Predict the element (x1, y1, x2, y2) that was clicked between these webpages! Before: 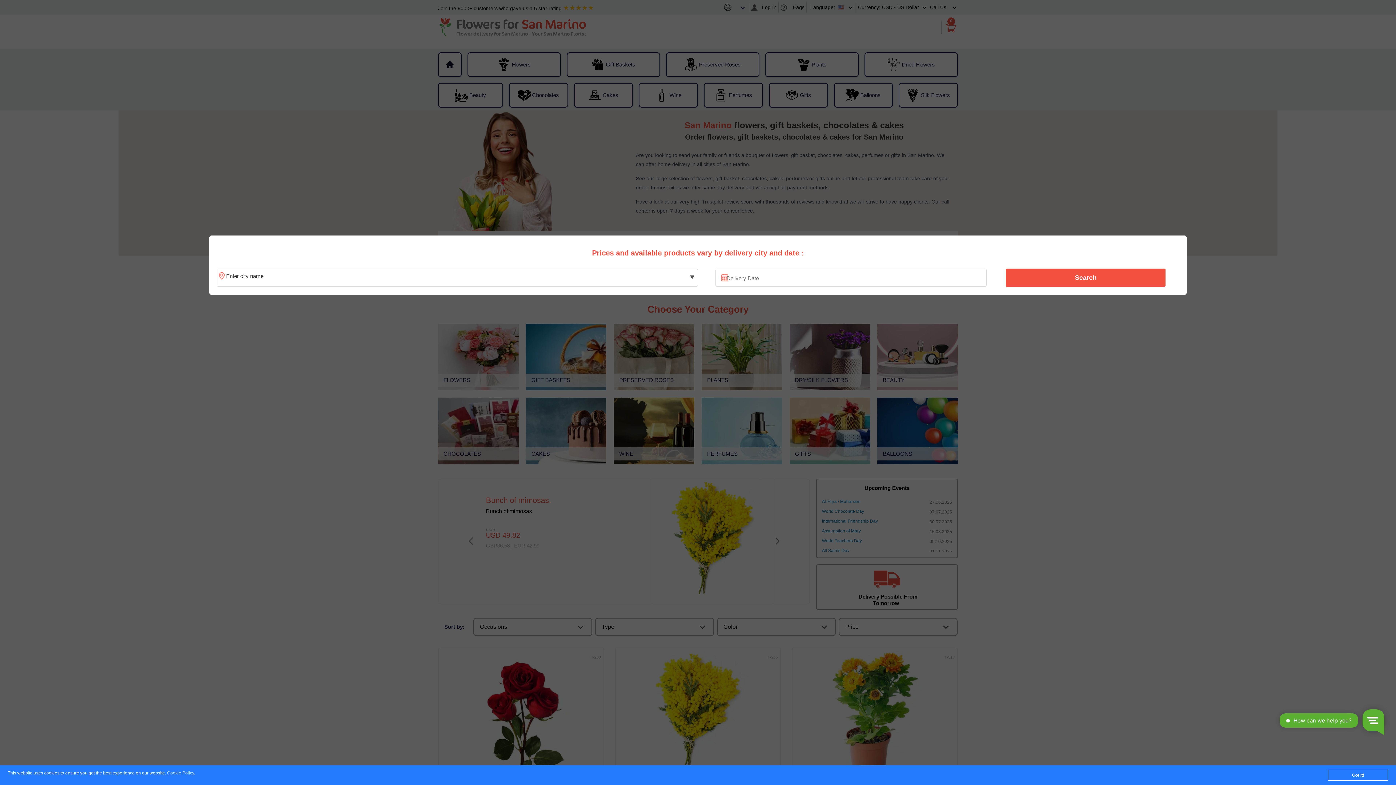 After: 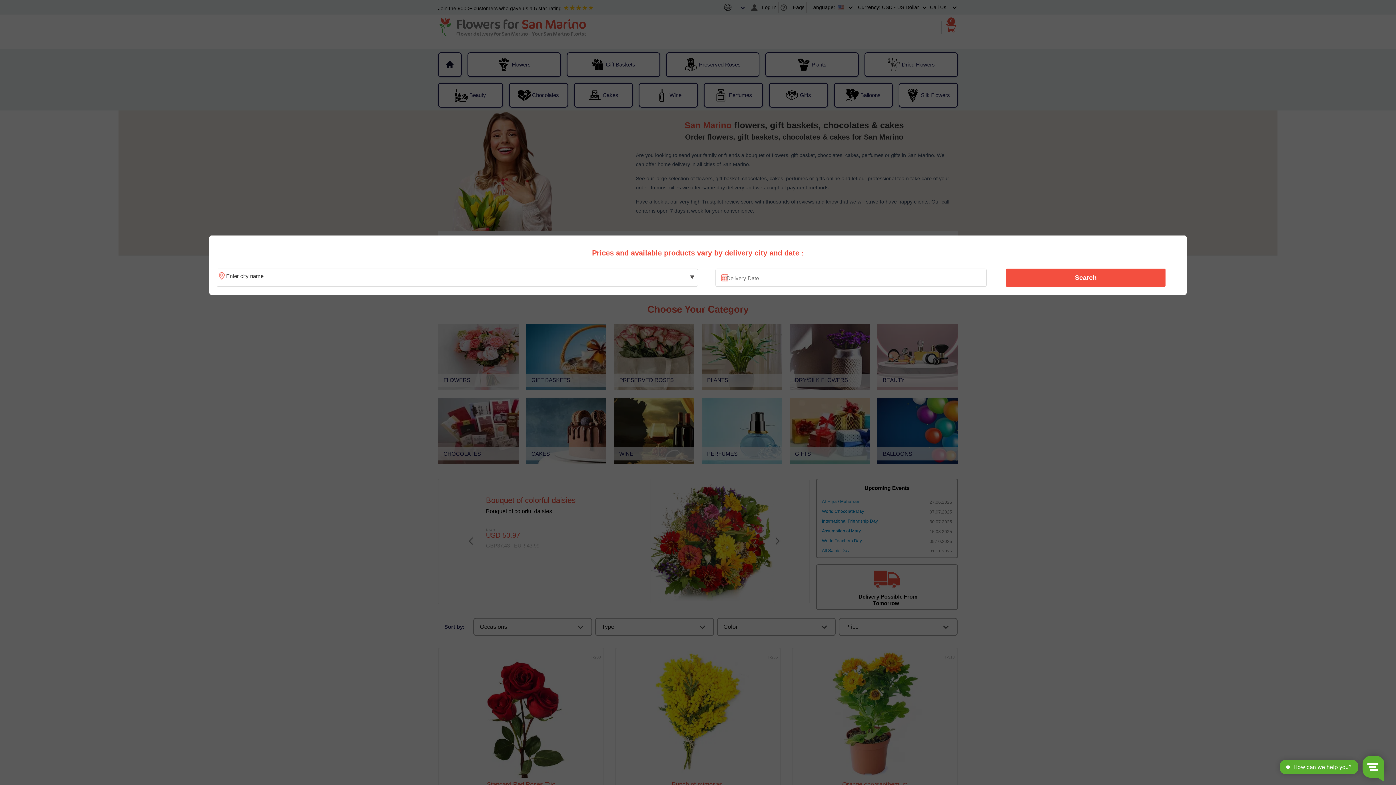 Action: bbox: (1328, 770, 1388, 781) label: Got it!